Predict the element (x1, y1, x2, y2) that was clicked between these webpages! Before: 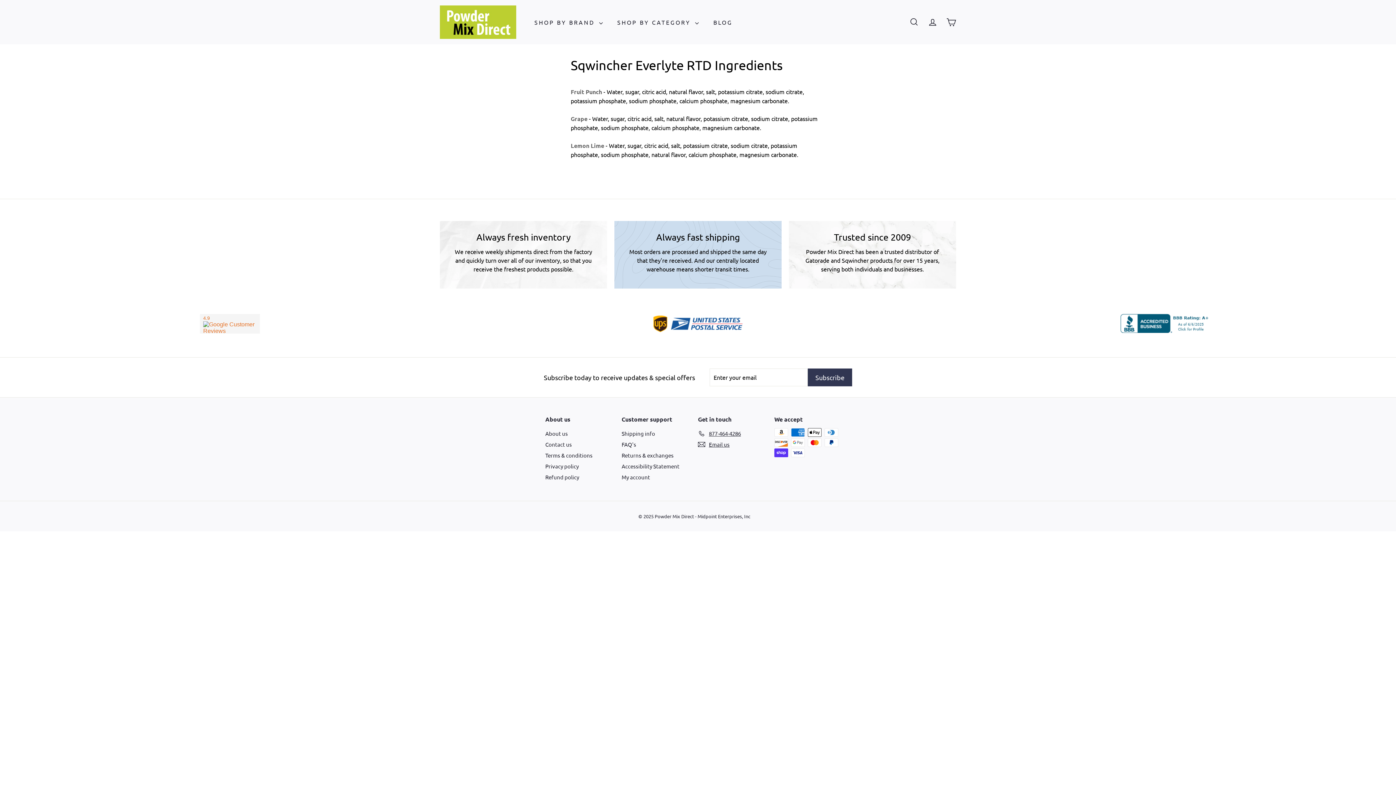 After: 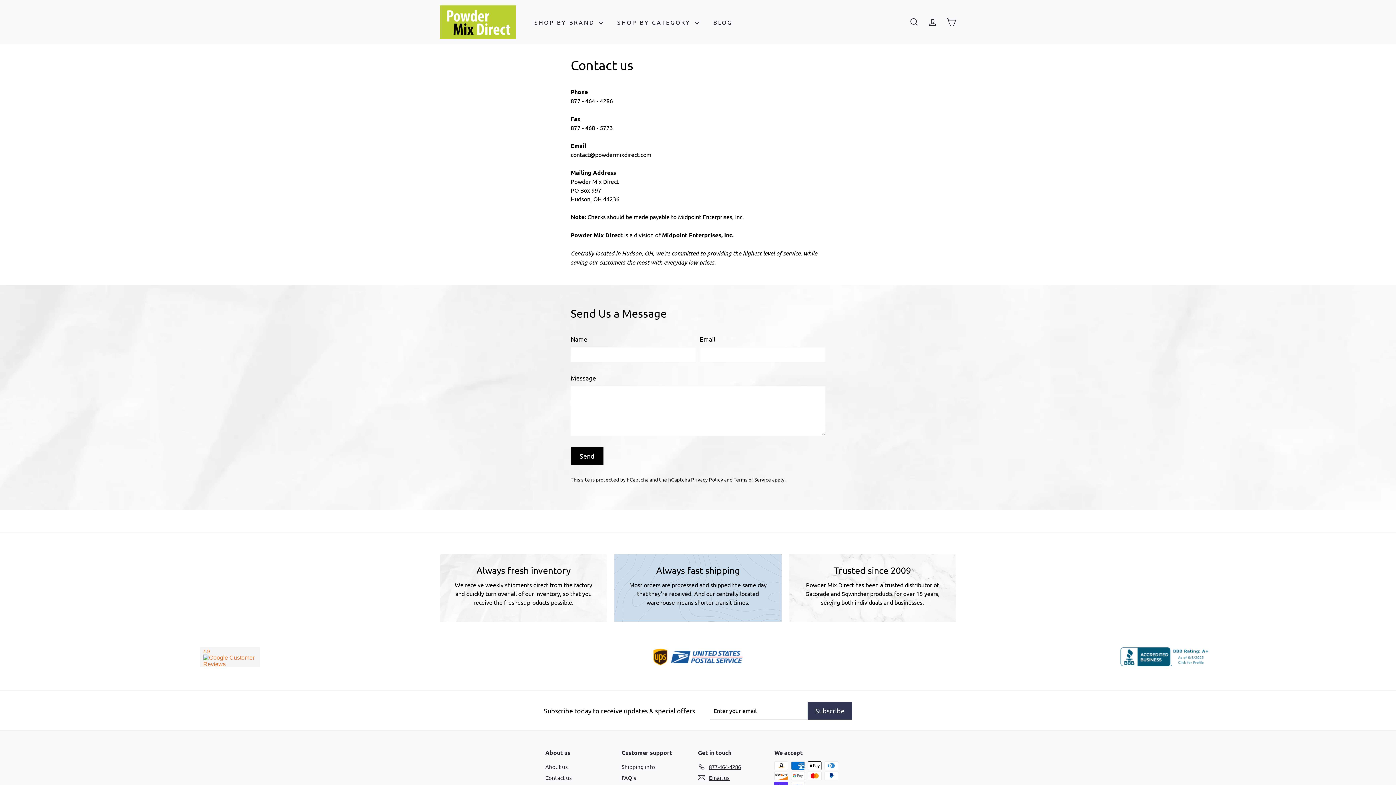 Action: bbox: (545, 439, 572, 450) label: Contact us